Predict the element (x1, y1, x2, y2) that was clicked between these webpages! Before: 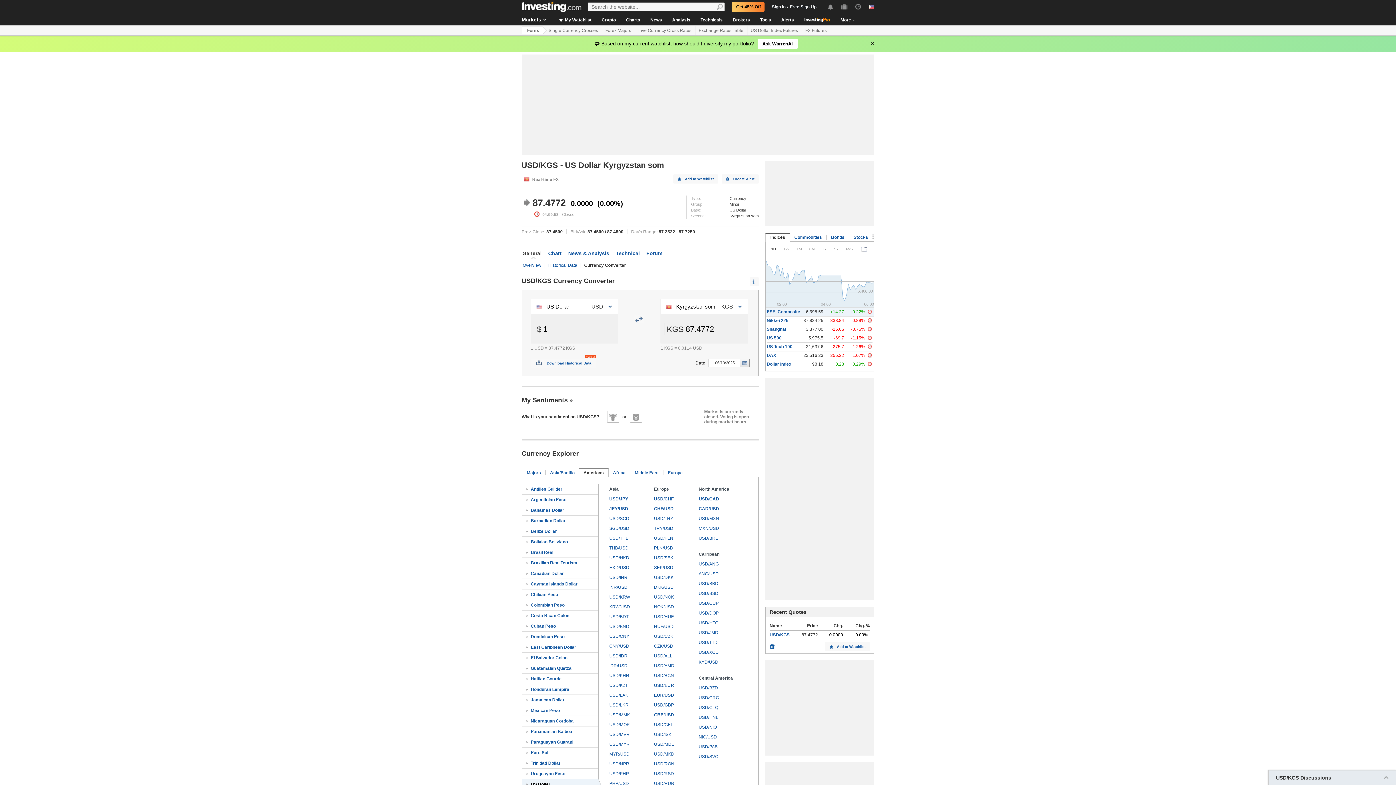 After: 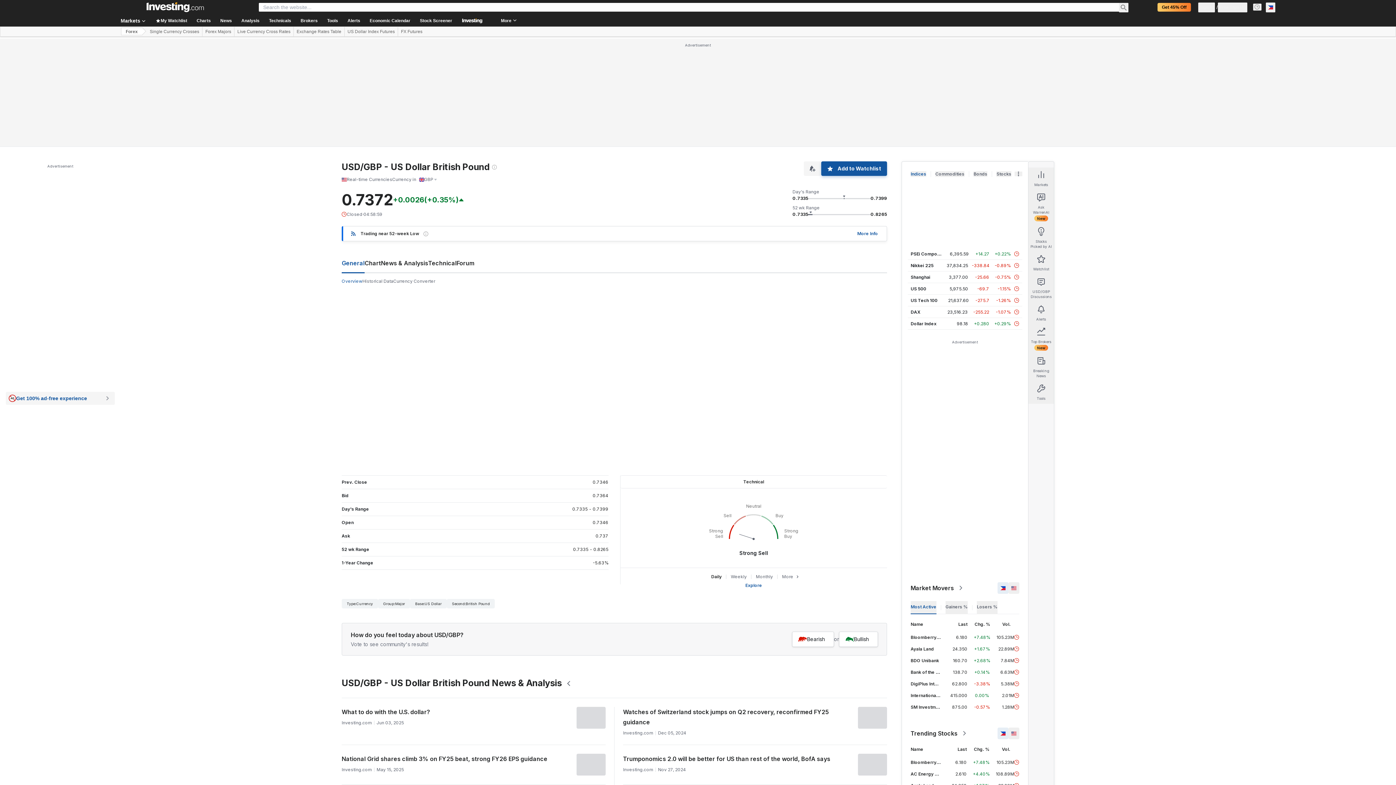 Action: bbox: (654, 702, 674, 708) label: USD/GBP